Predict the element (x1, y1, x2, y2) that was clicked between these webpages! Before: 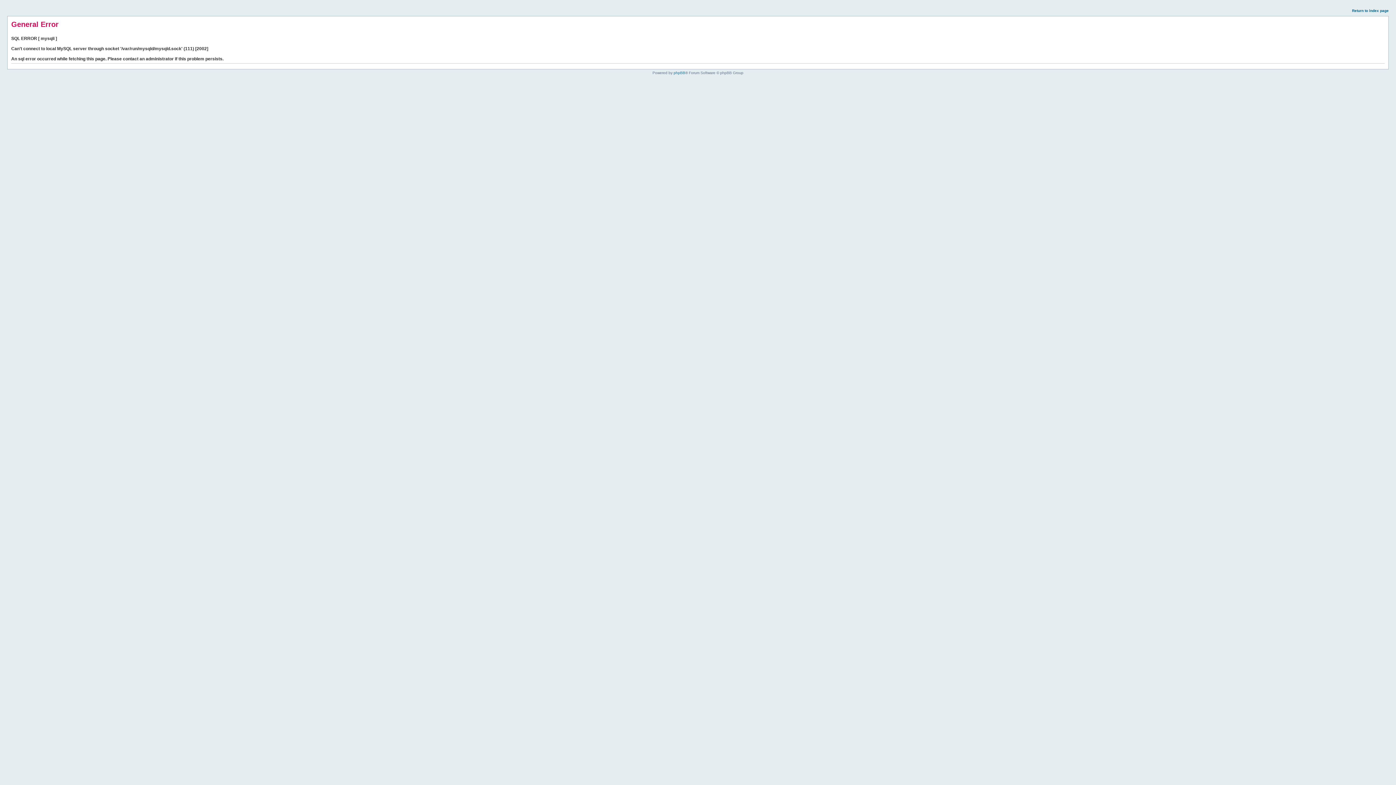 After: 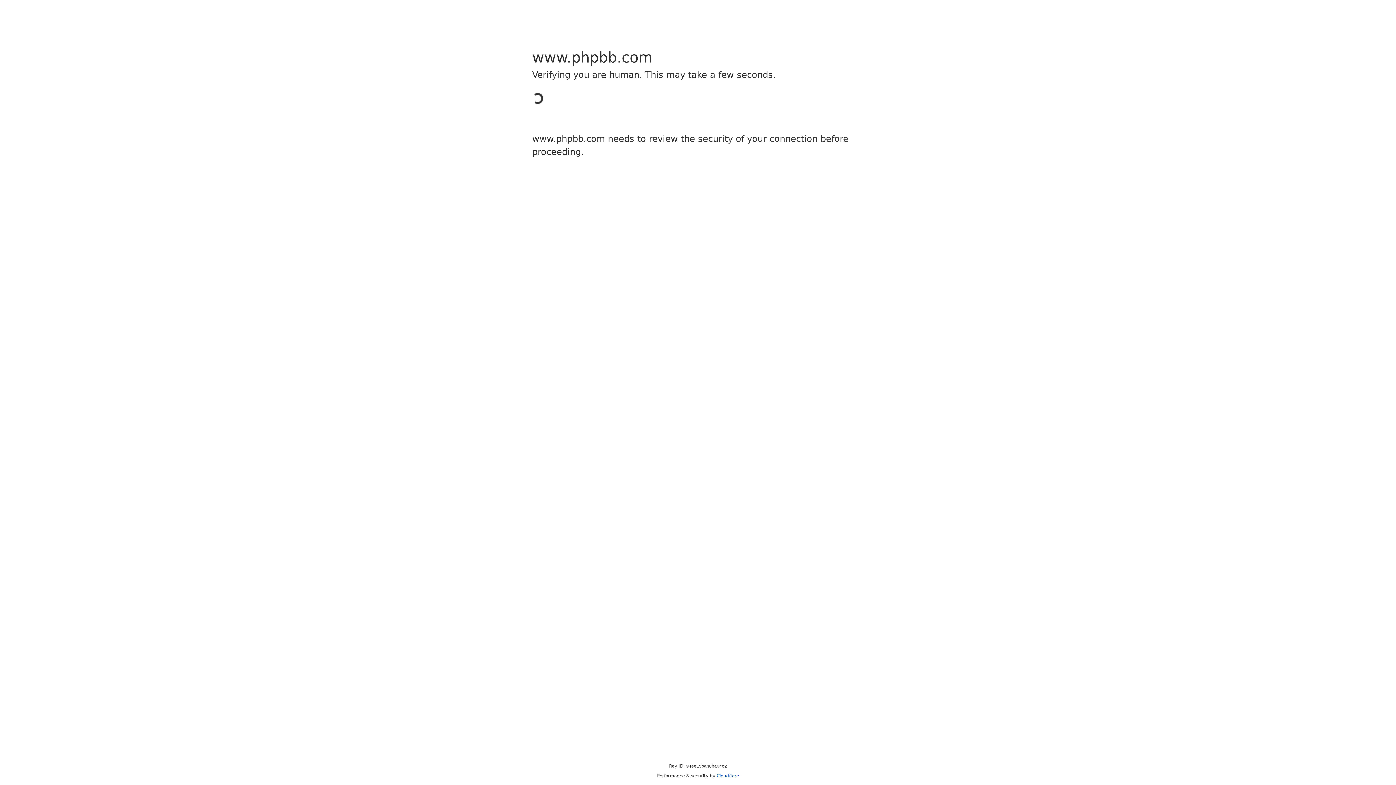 Action: bbox: (673, 70, 685, 74) label: phpBB